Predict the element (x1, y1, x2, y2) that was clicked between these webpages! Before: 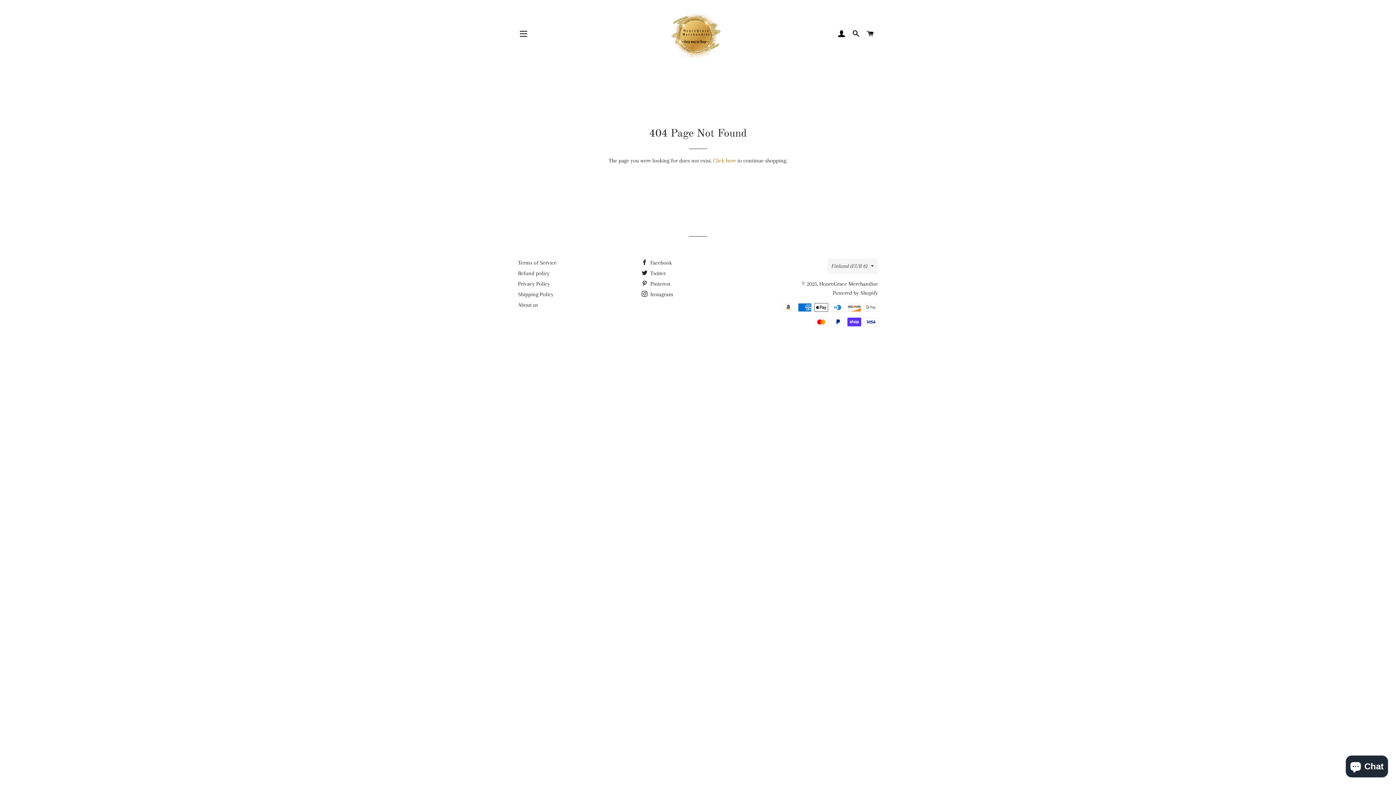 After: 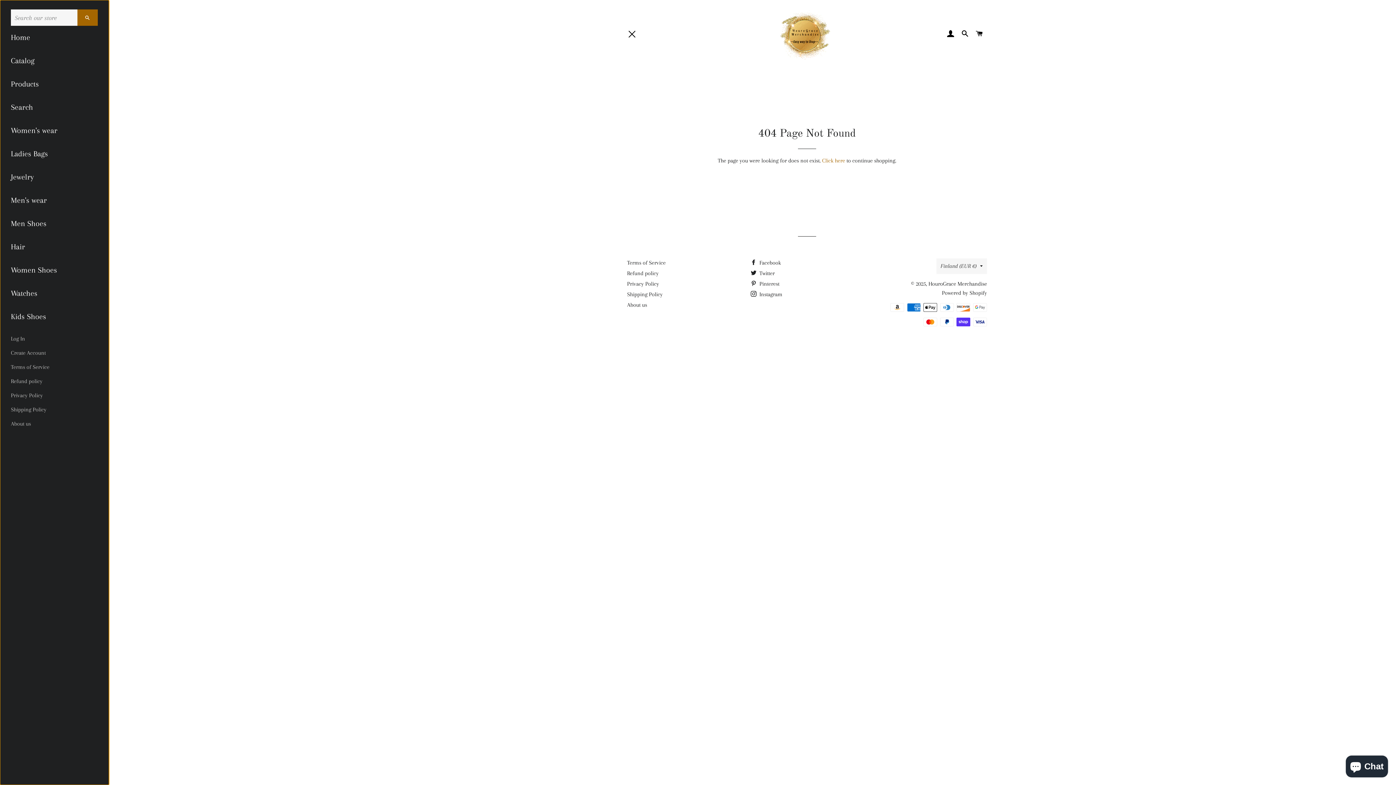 Action: bbox: (514, 24, 532, 42) label: SITE NAVIGATION